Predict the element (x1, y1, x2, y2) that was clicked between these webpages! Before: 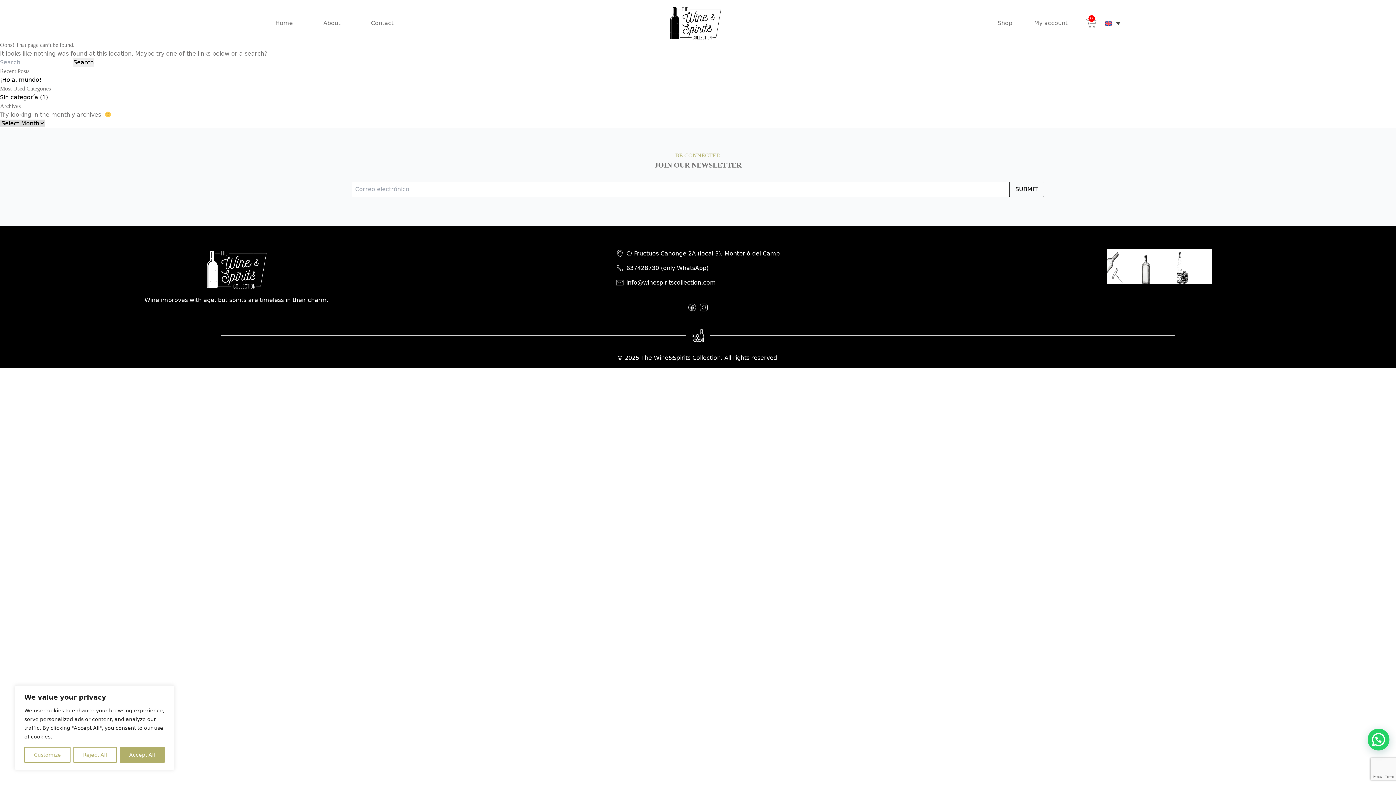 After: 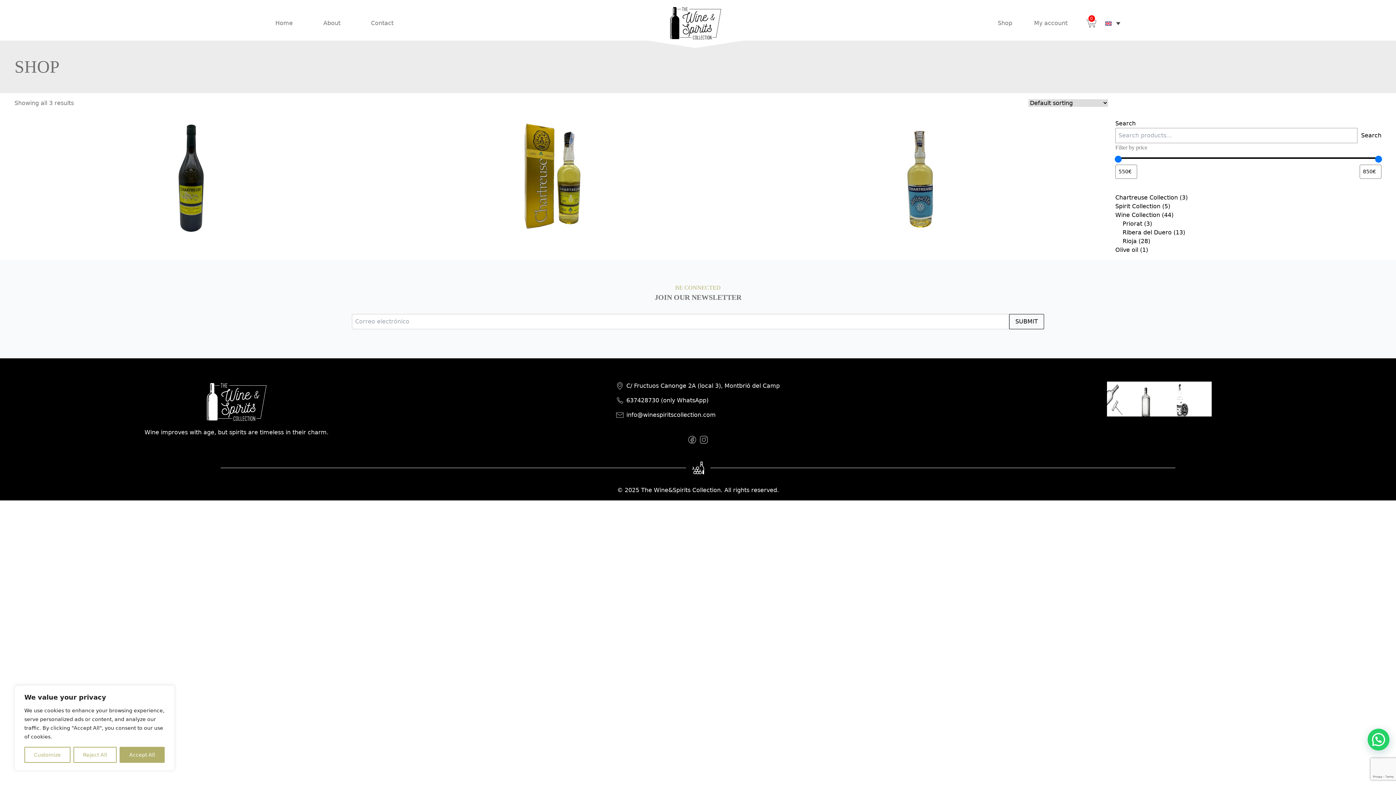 Action: bbox: (1177, 249, 1212, 284)